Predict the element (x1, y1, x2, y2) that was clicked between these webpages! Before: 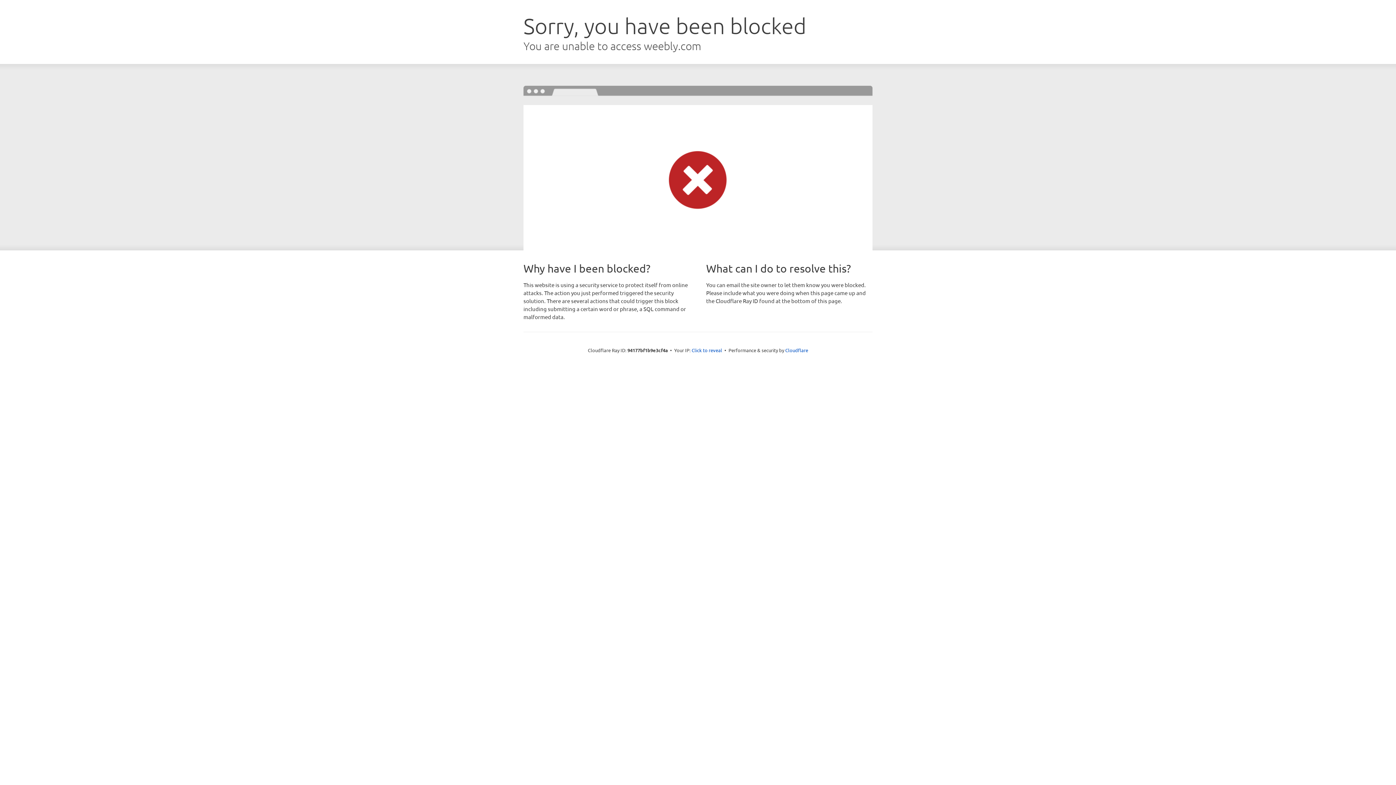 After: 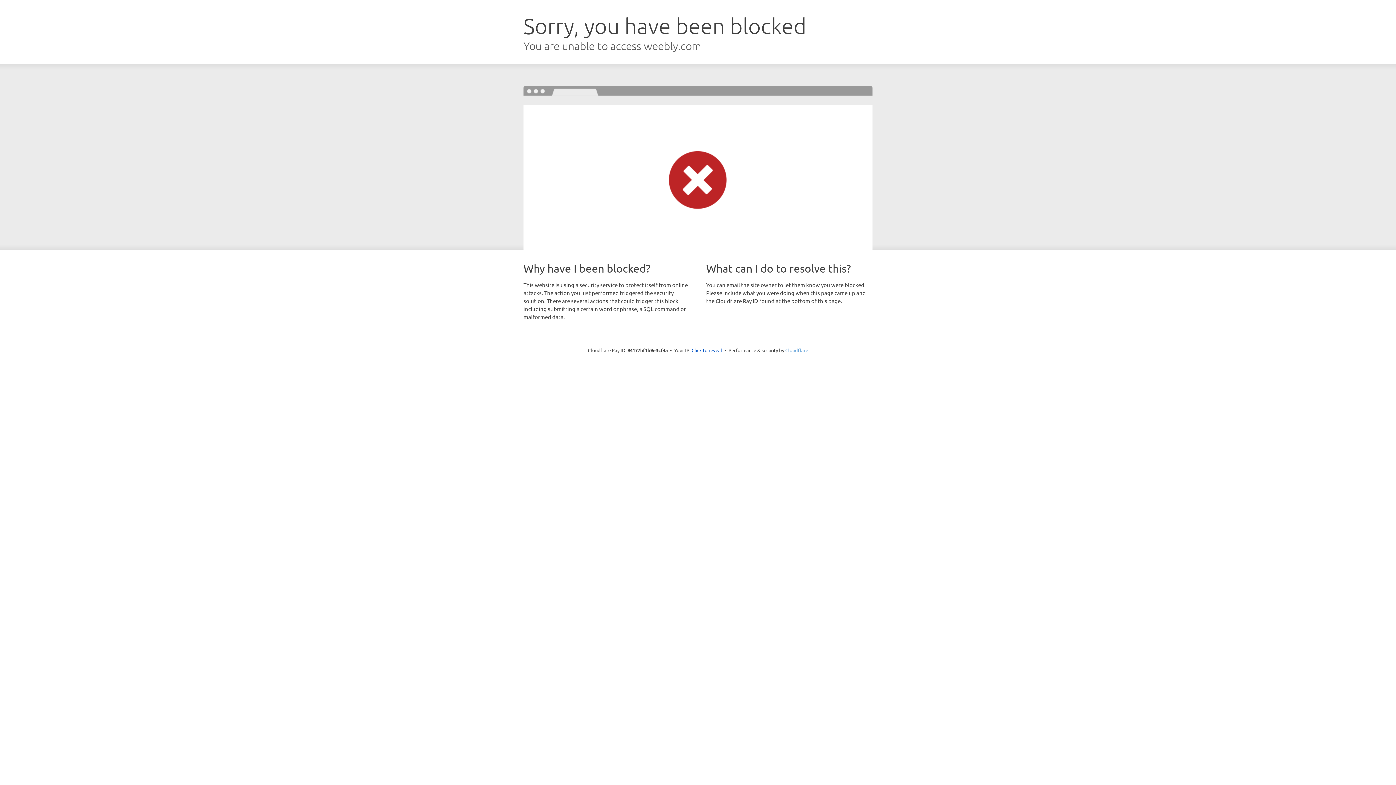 Action: label: Cloudflare bbox: (785, 347, 808, 353)